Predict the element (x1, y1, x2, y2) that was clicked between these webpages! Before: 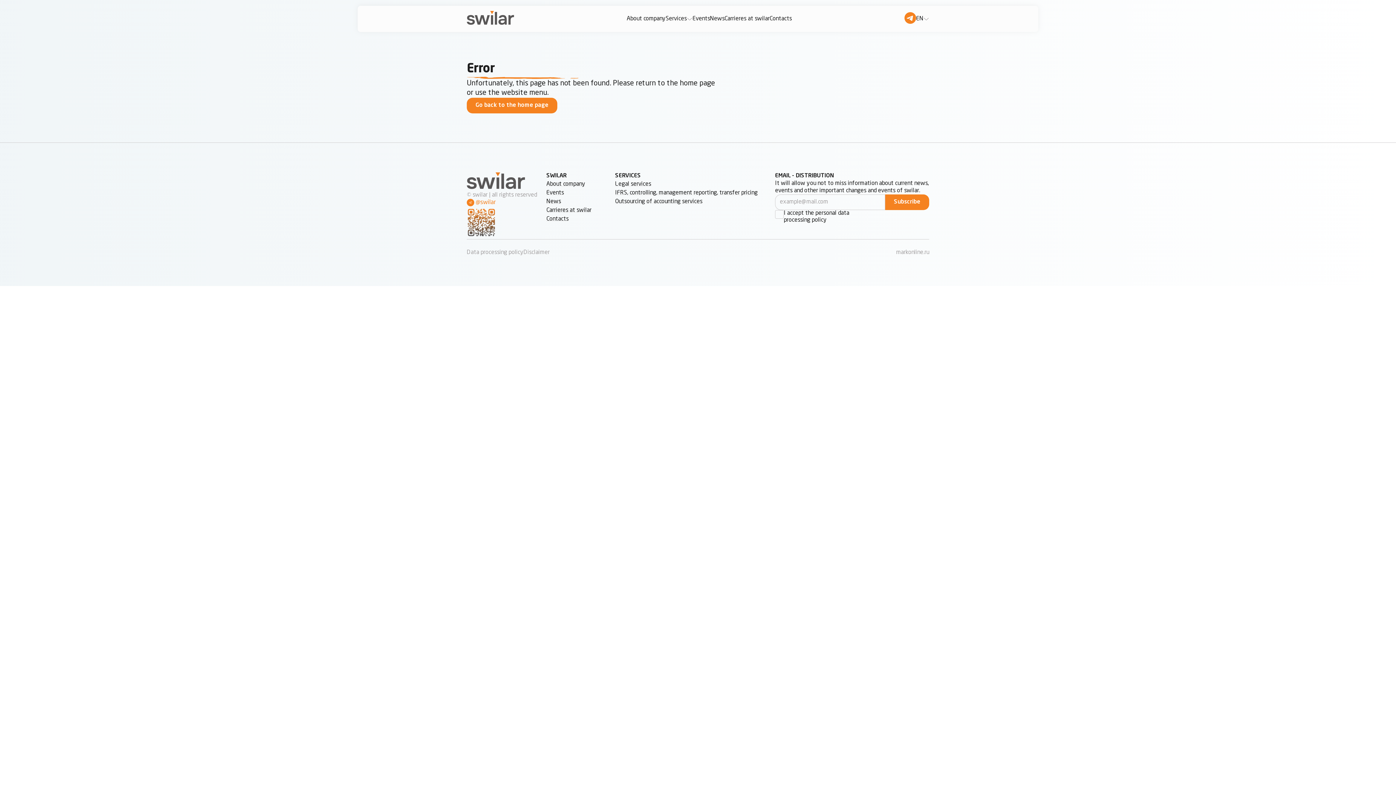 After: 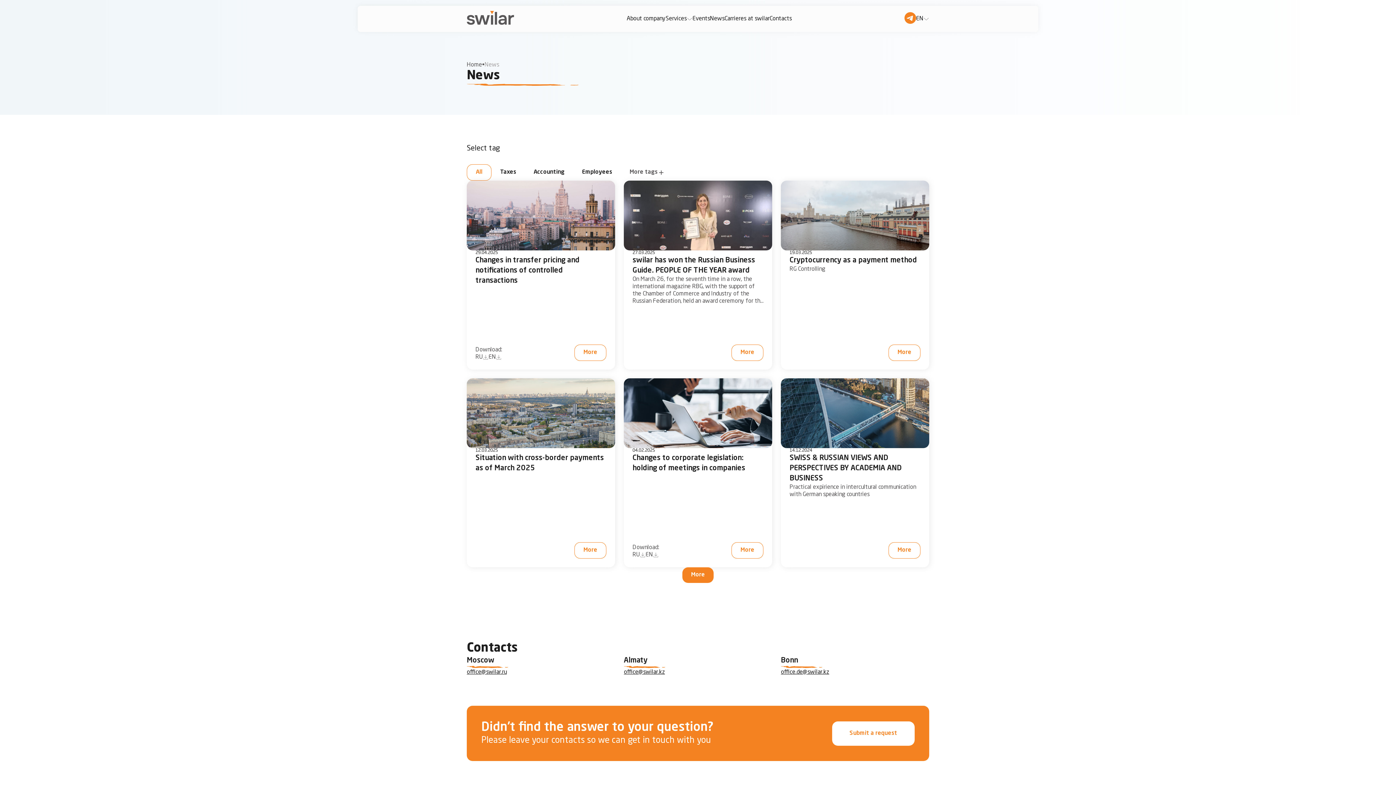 Action: label: News bbox: (546, 197, 608, 206)